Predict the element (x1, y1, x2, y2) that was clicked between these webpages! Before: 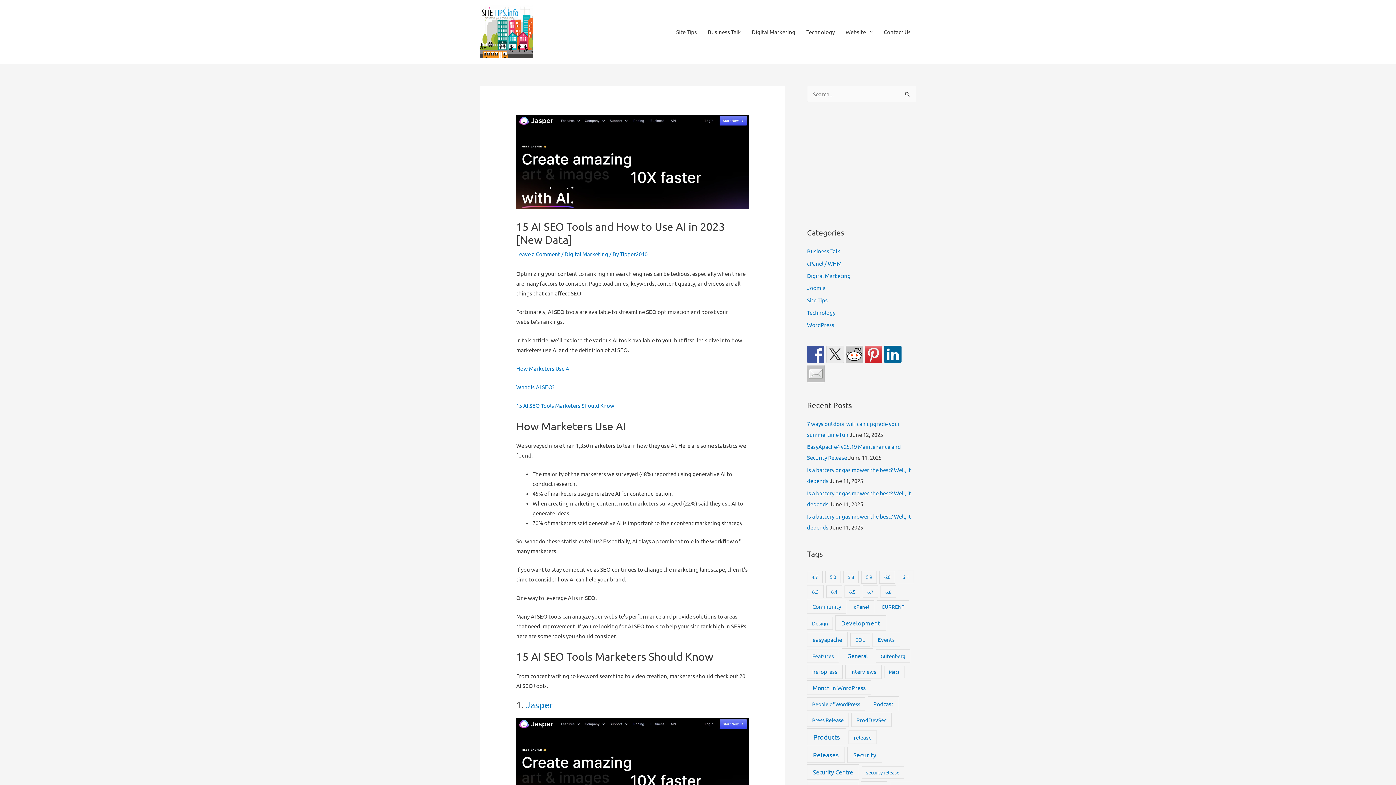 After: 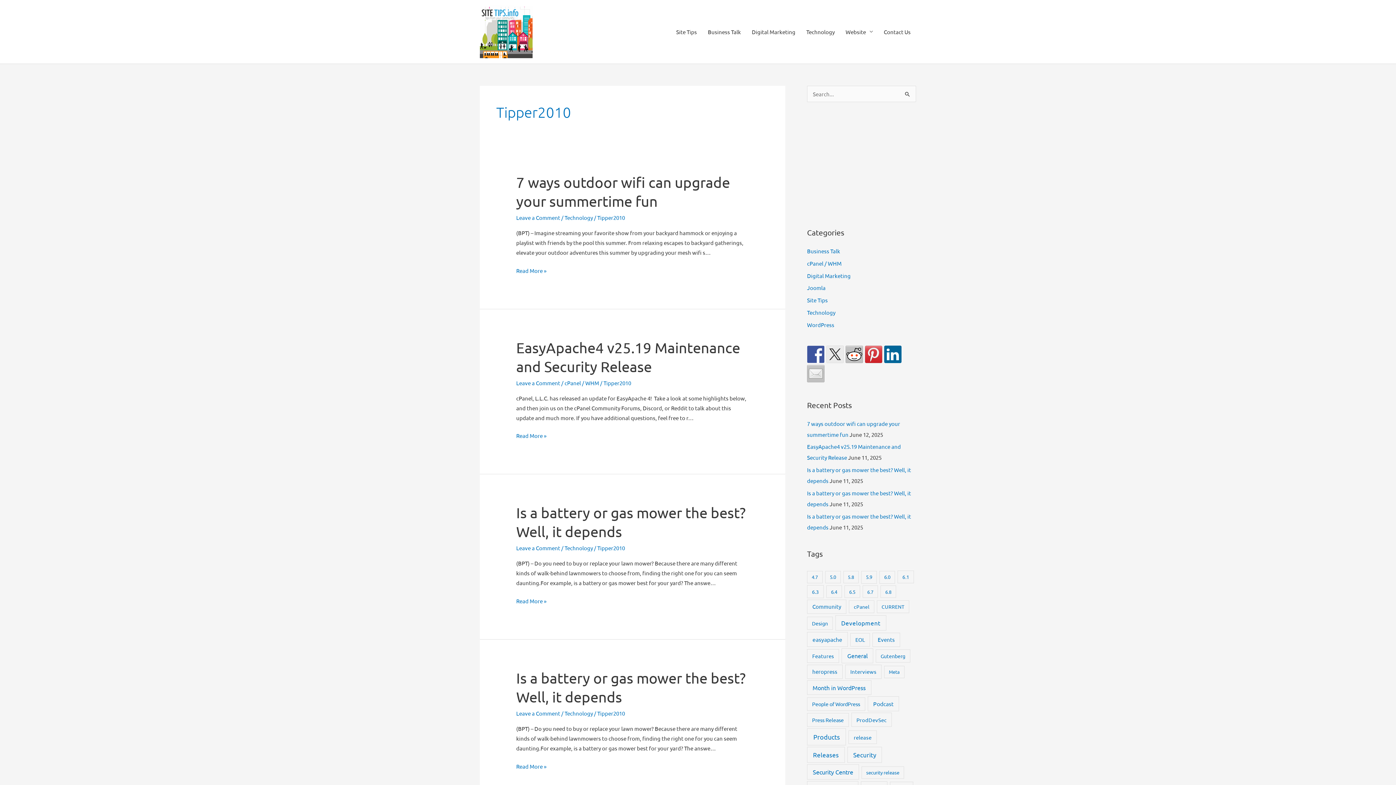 Action: bbox: (620, 250, 647, 257) label: Tipper2010